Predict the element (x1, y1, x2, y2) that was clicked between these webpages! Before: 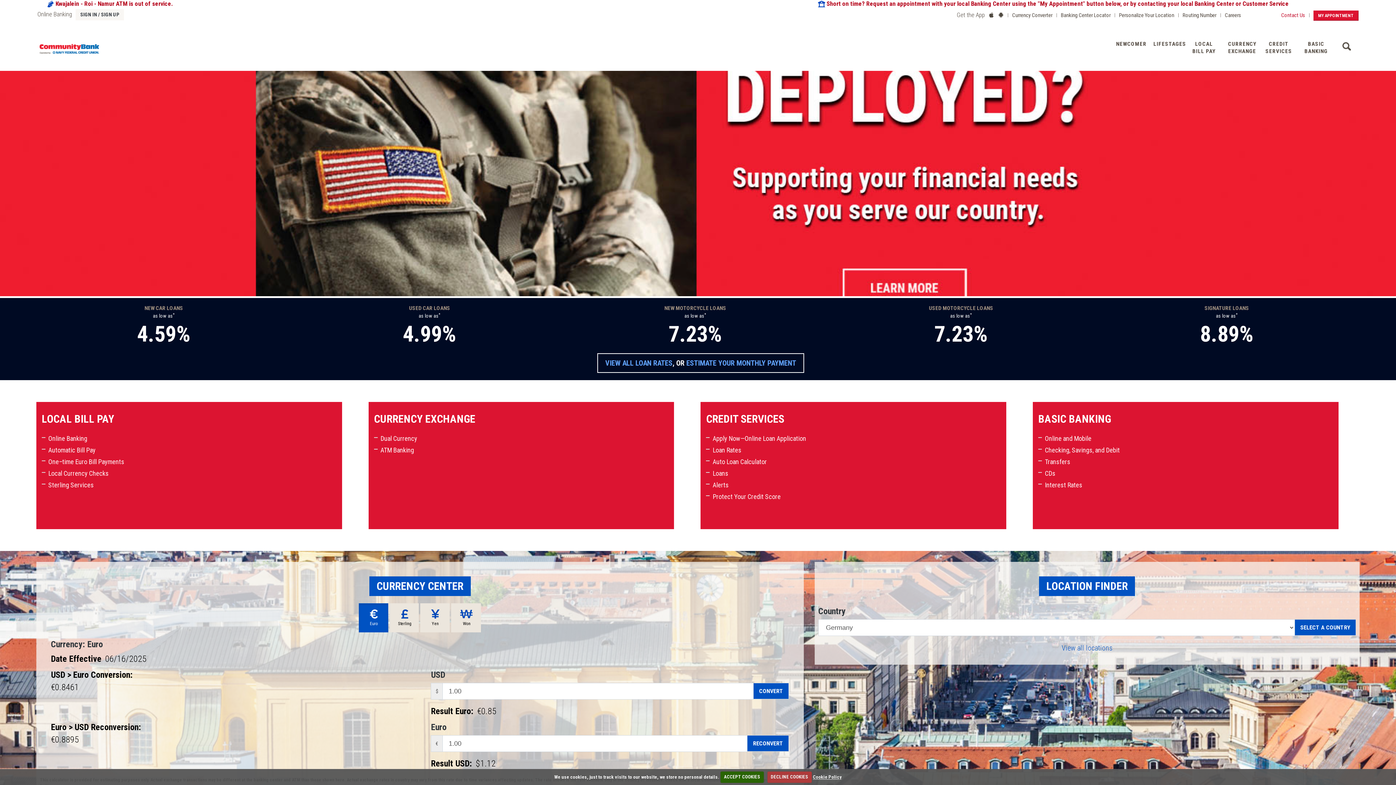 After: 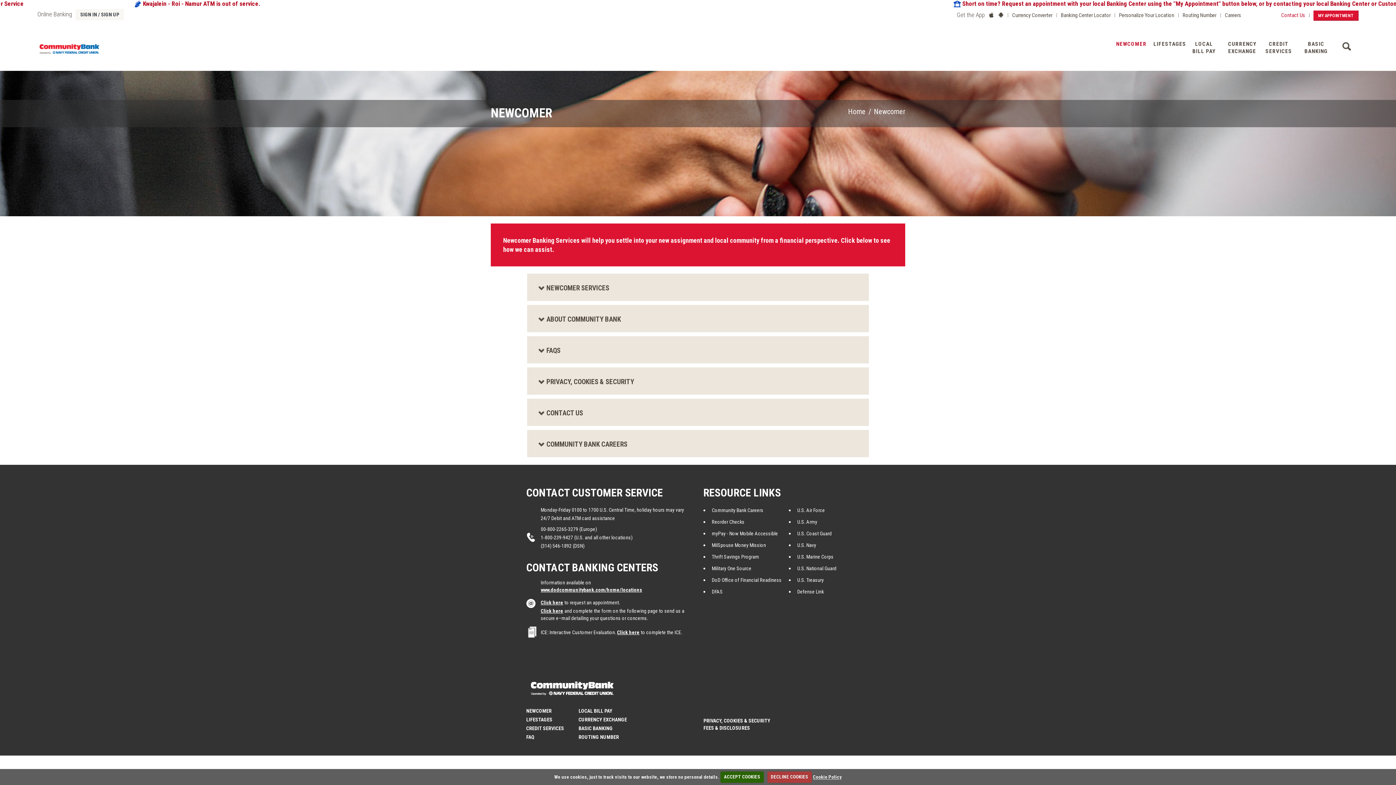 Action: label: NEWCOMER bbox: (1110, 25, 1148, 61)